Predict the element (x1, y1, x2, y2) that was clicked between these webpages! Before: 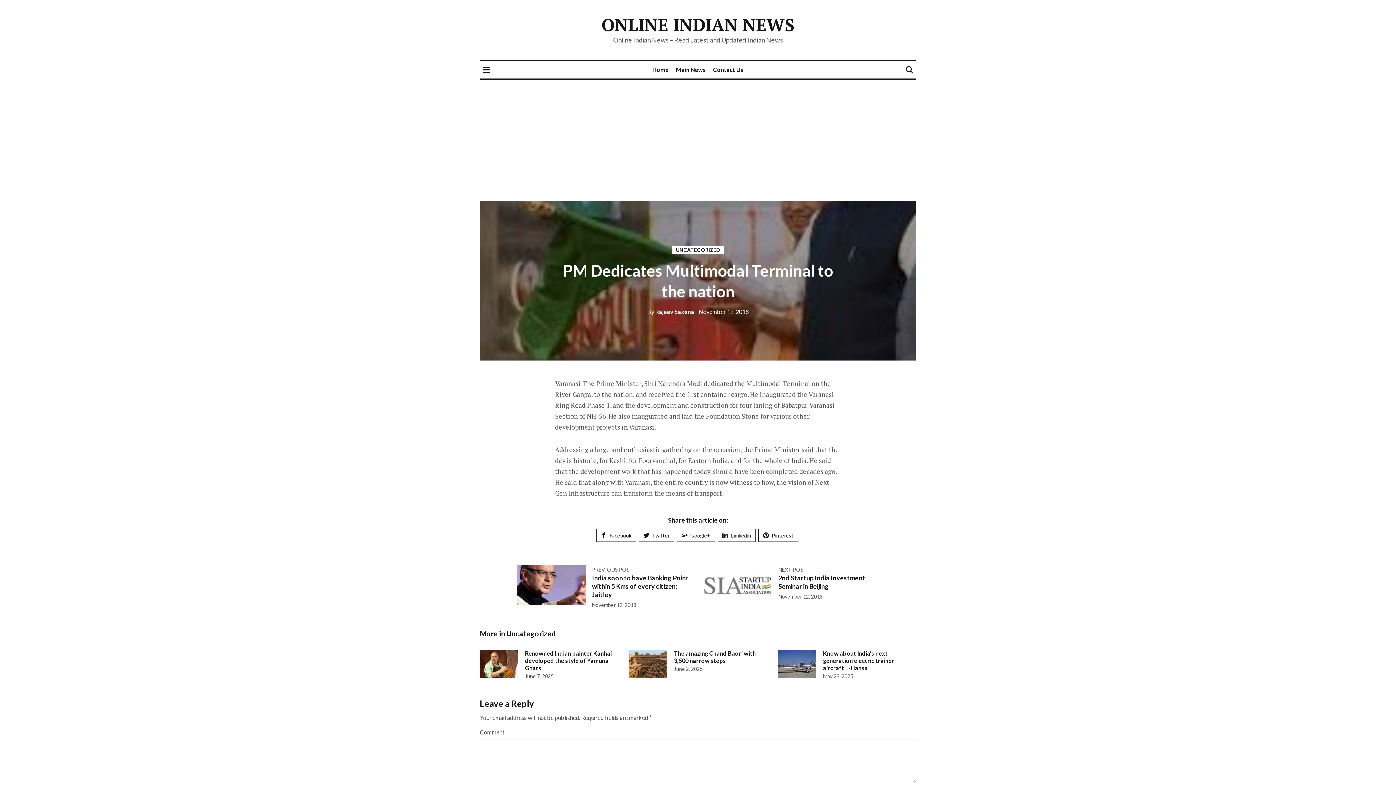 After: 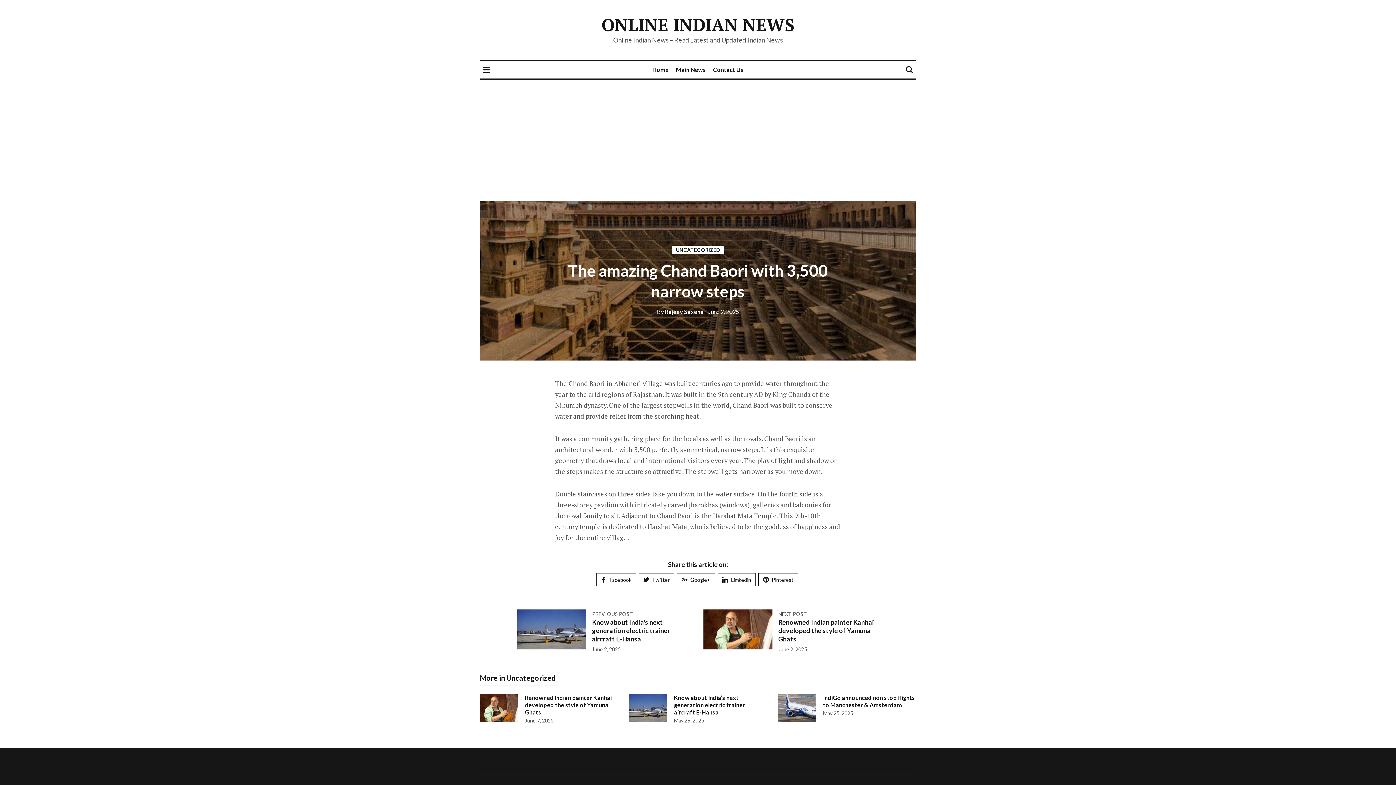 Action: label: The amazing Chand Baori with 3,500 narrow steps bbox: (674, 650, 756, 664)